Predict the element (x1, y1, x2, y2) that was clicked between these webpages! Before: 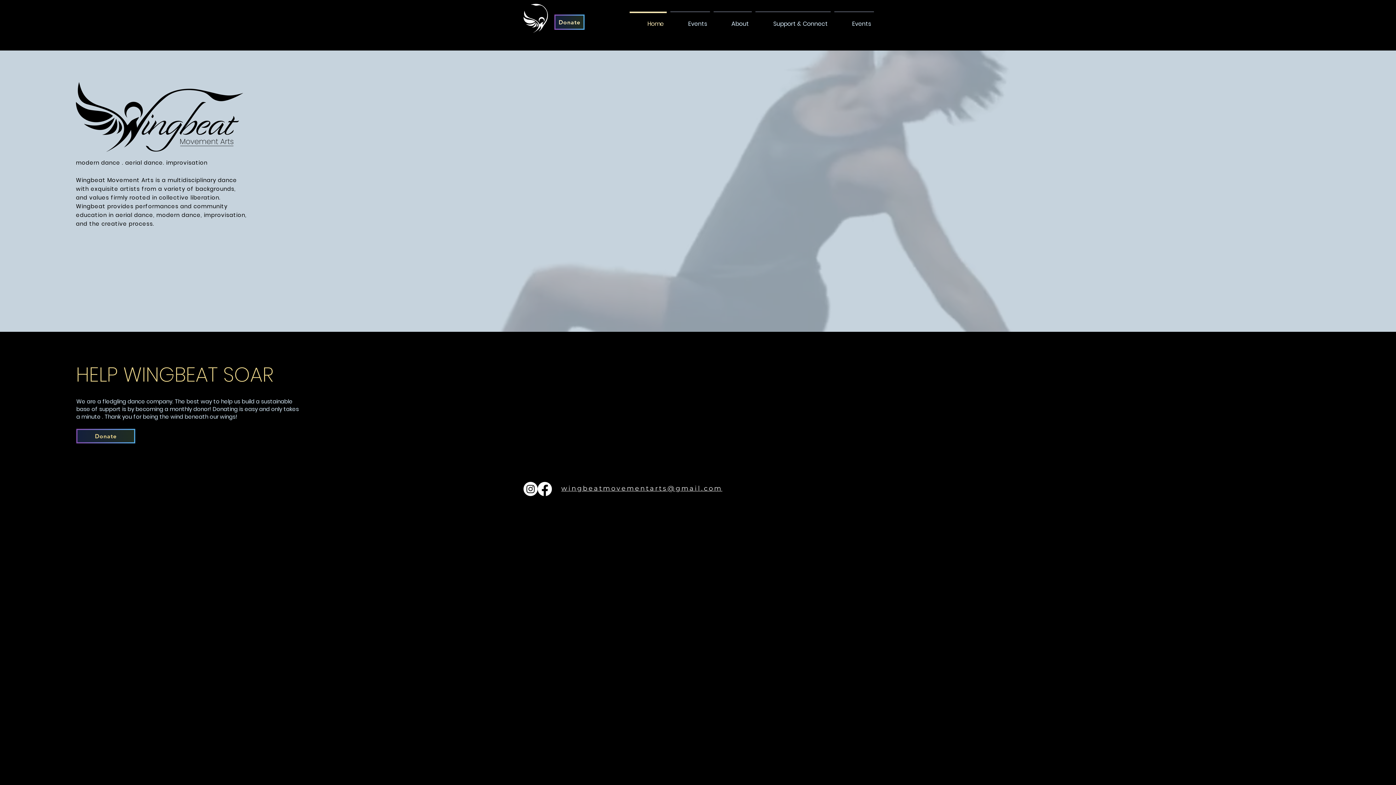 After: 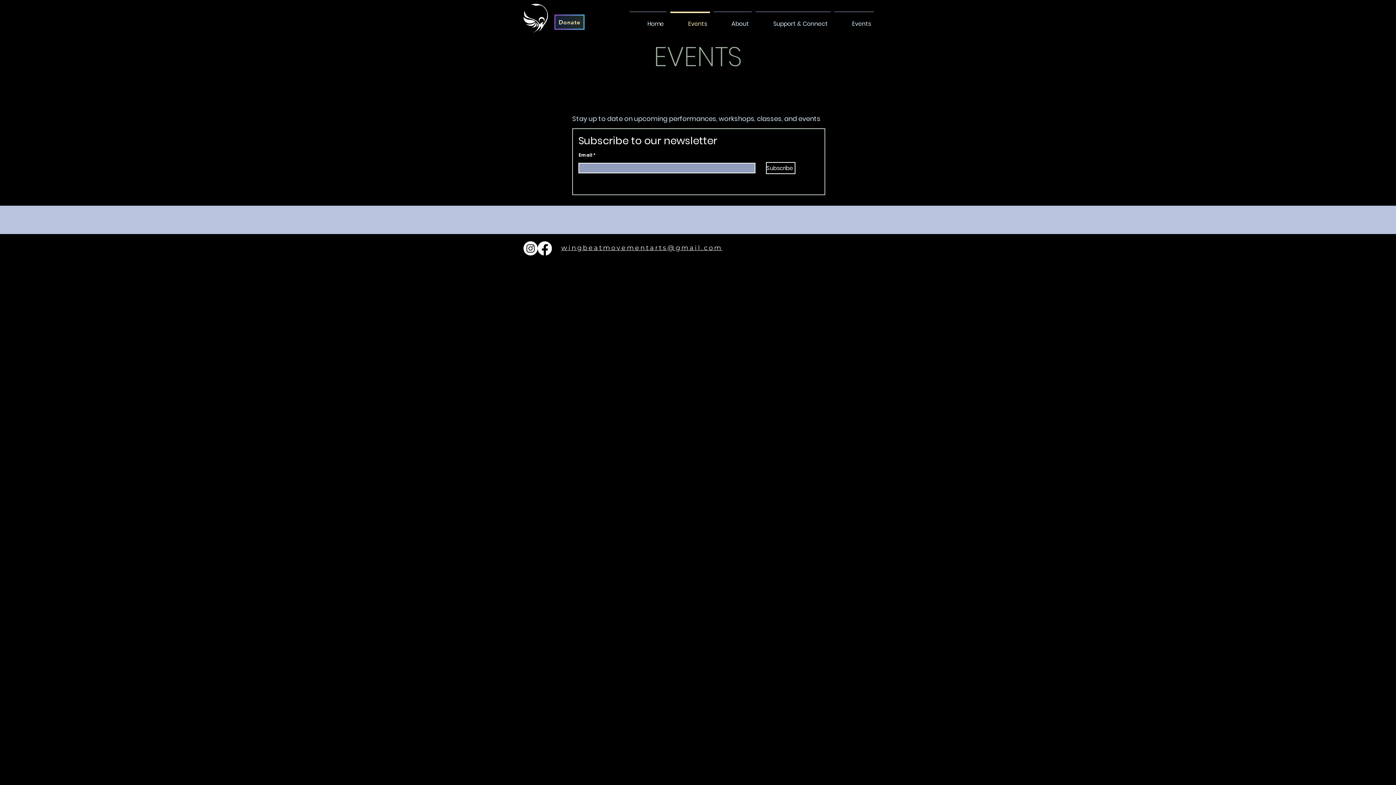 Action: label: Events bbox: (668, 11, 712, 29)